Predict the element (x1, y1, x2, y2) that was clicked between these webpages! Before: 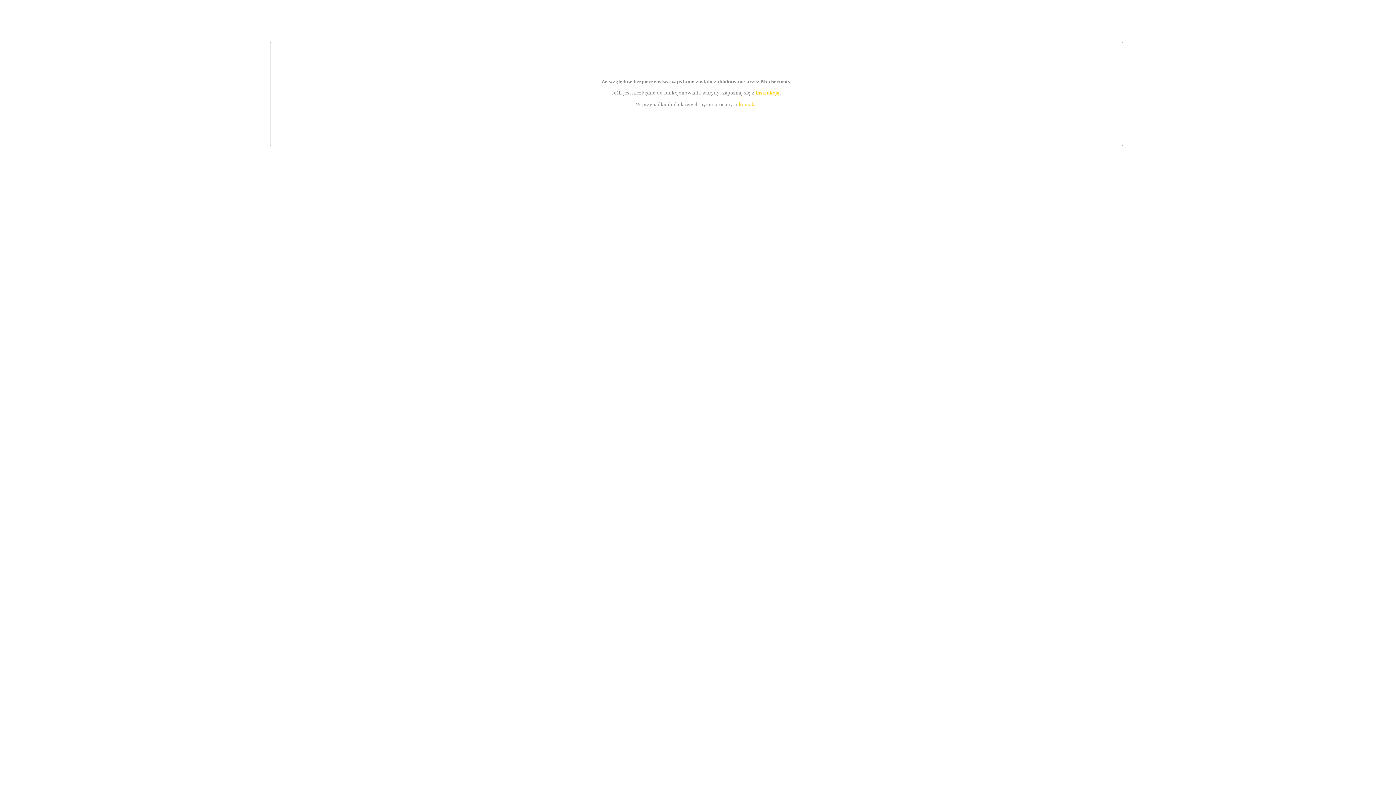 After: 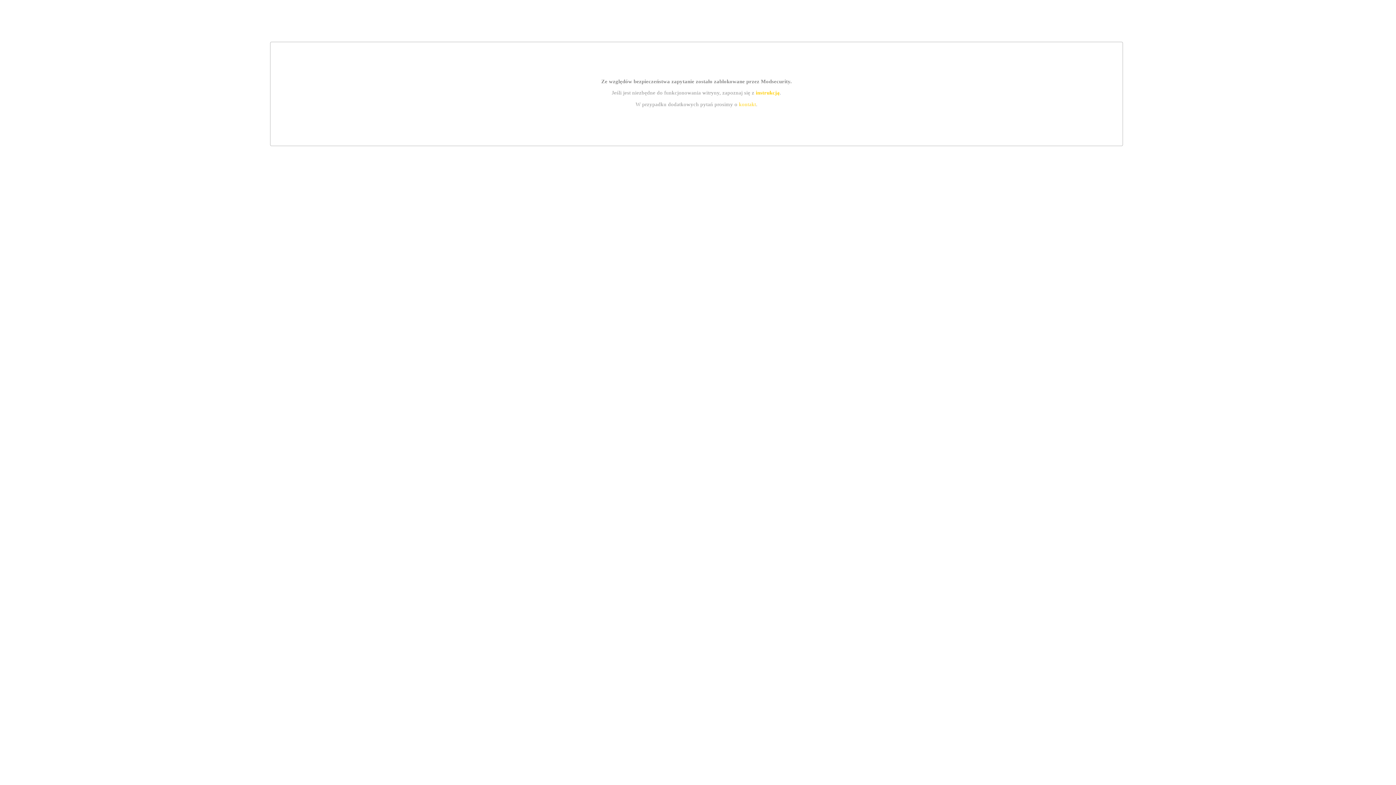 Action: bbox: (755, 89, 779, 95) label: instrukcją